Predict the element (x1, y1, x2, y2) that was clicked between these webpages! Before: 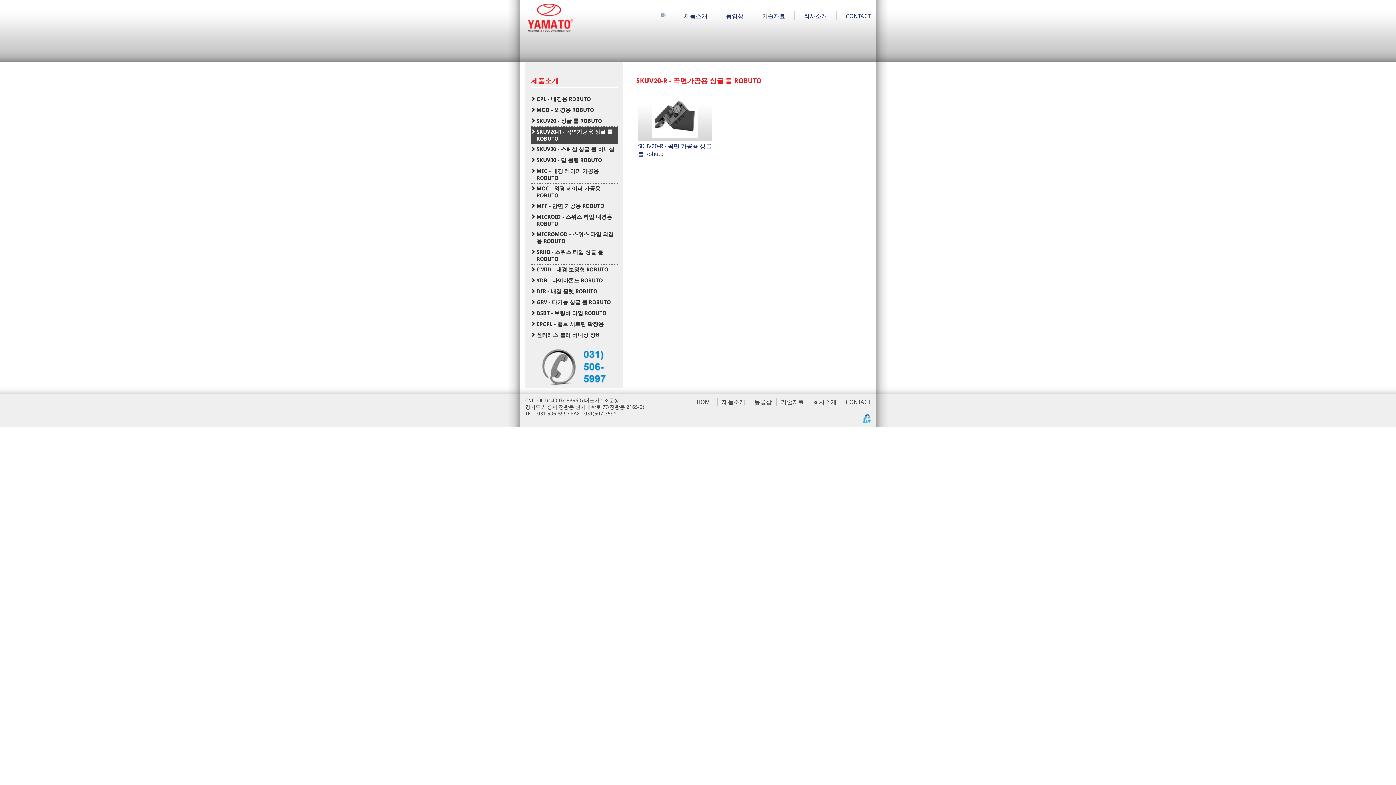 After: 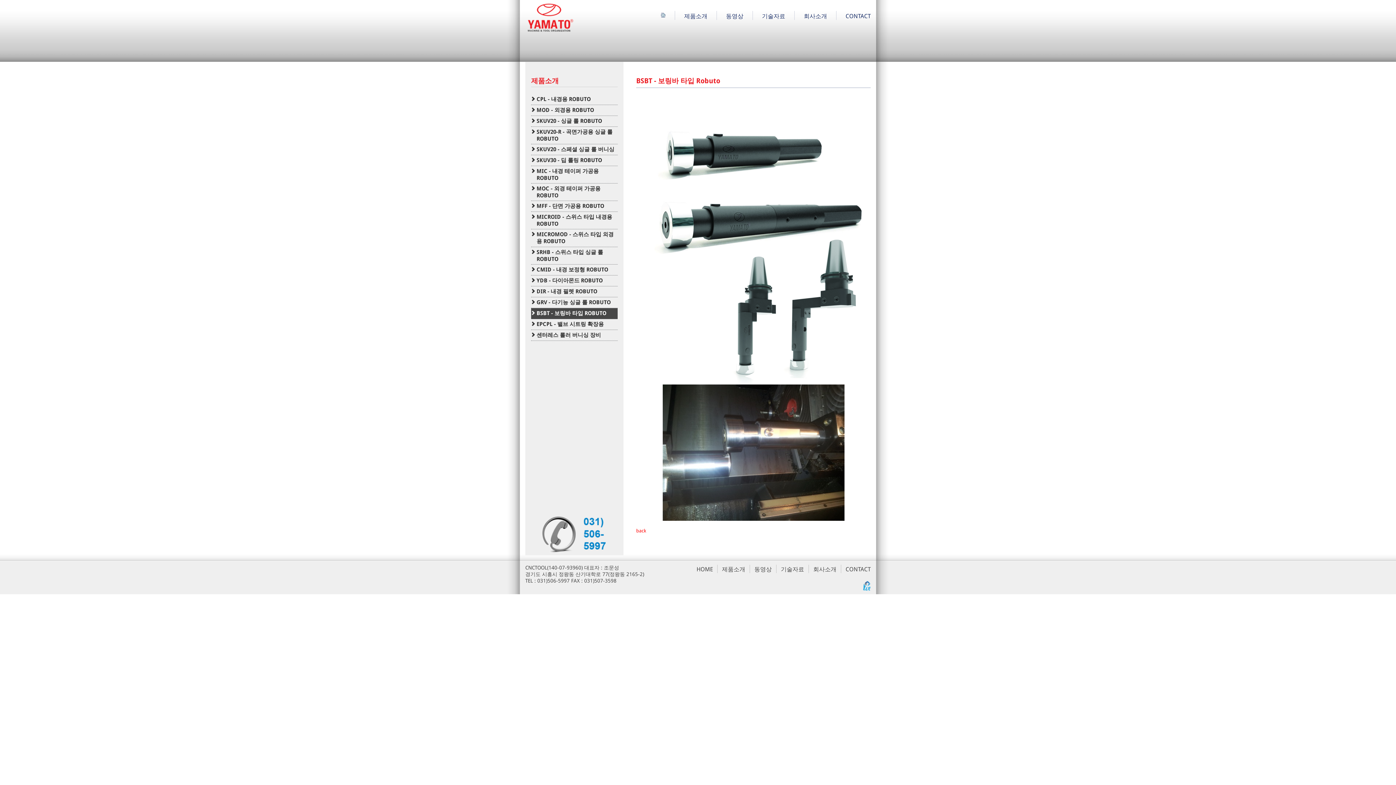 Action: label: BSBT - 보링바 타입 ROBUTO bbox: (531, 308, 617, 319)